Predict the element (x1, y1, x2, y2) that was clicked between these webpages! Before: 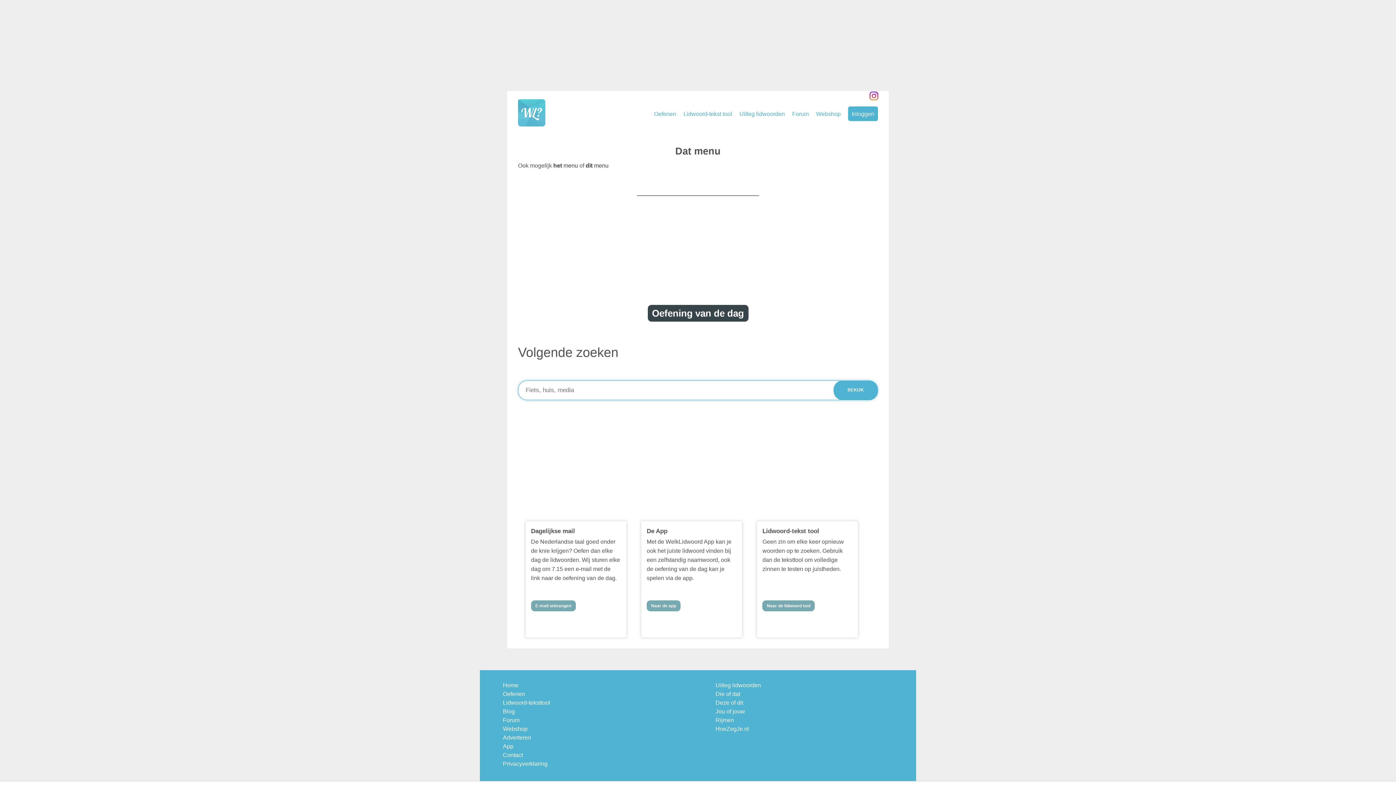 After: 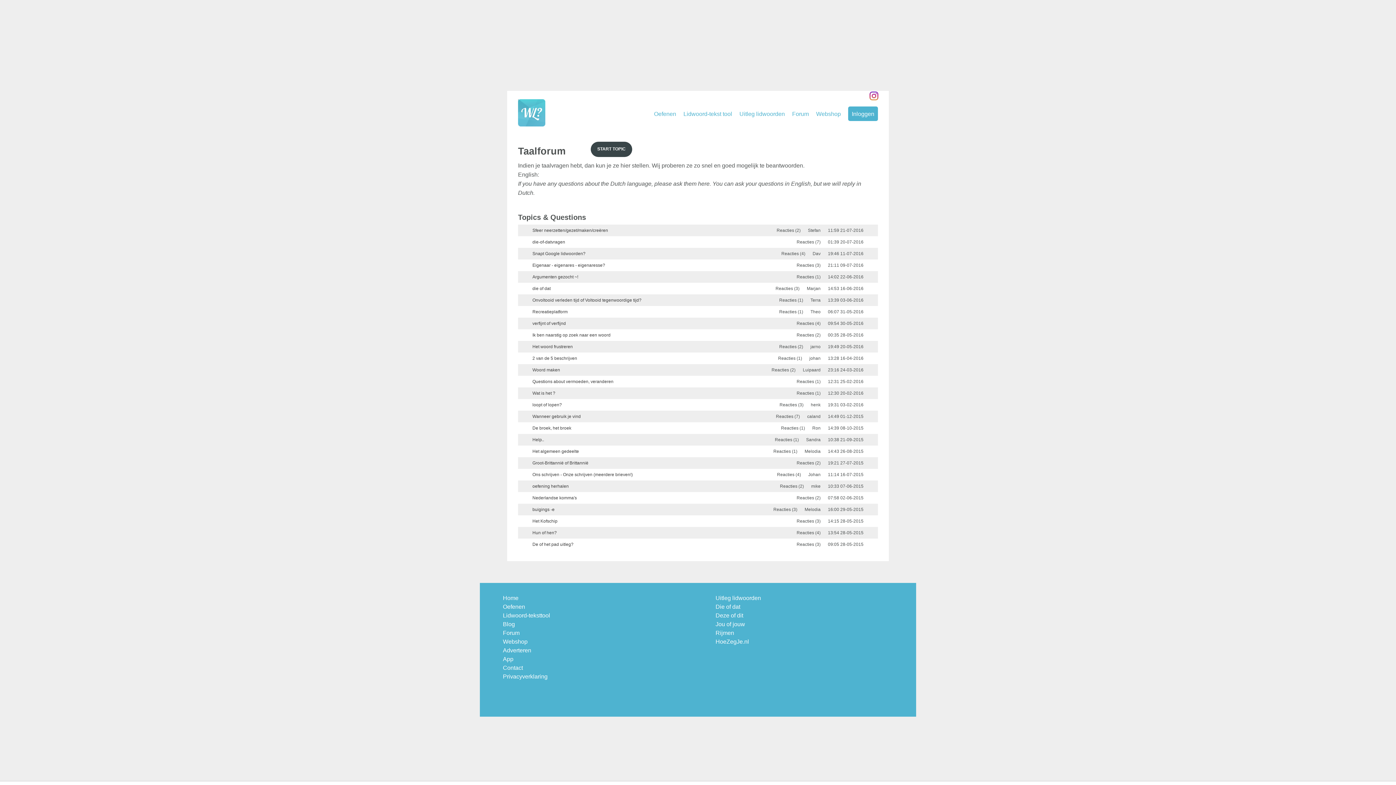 Action: label: Forum bbox: (792, 110, 809, 117)